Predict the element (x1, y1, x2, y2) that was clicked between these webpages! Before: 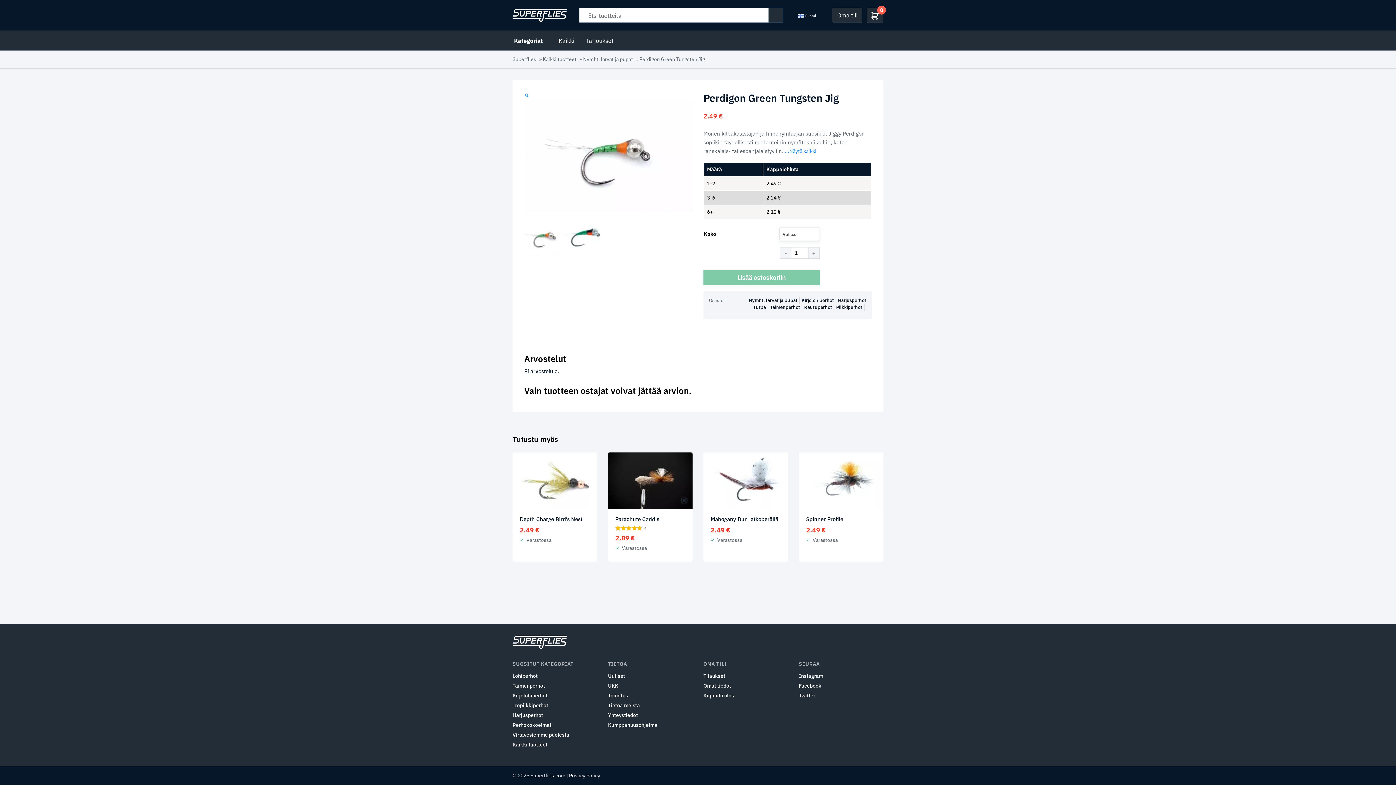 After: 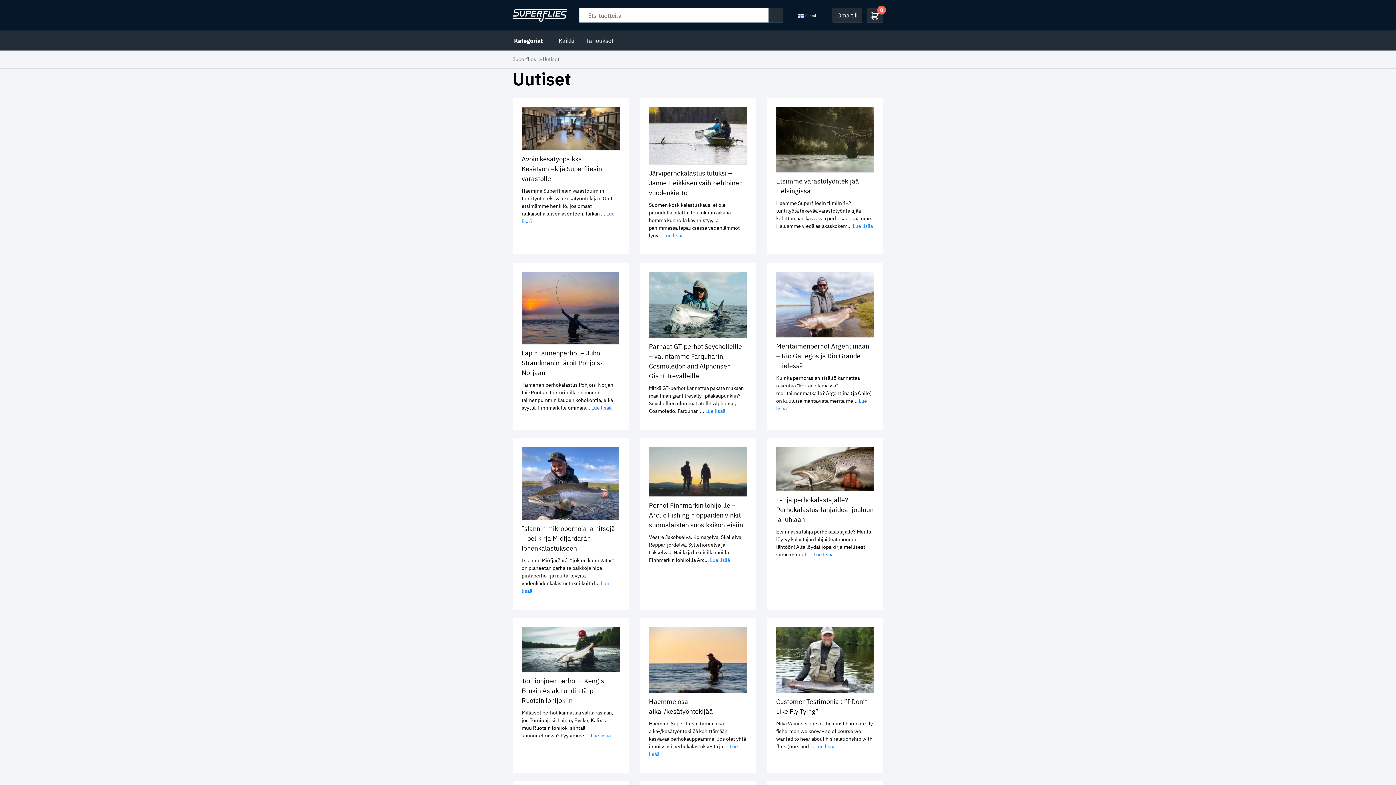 Action: label: Uutiset bbox: (608, 672, 692, 680)